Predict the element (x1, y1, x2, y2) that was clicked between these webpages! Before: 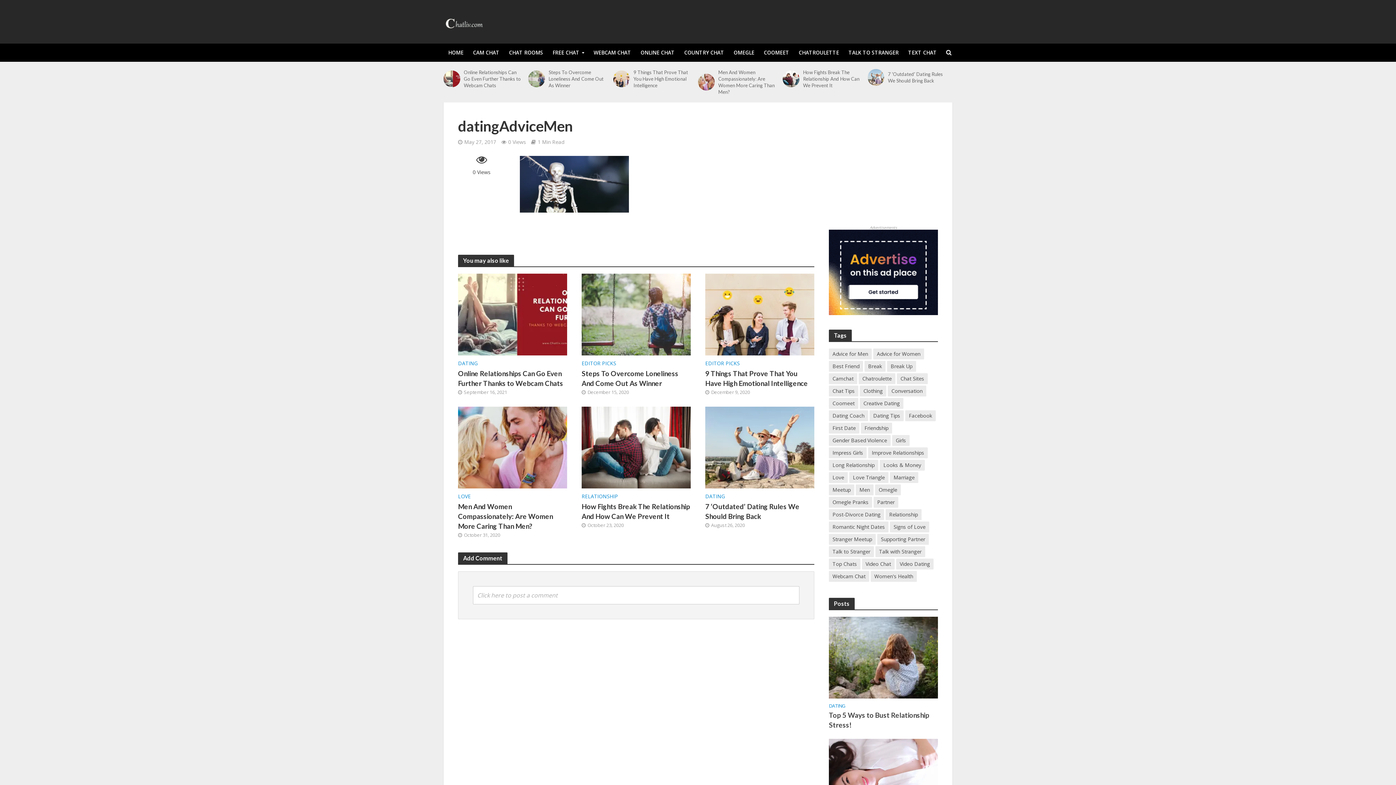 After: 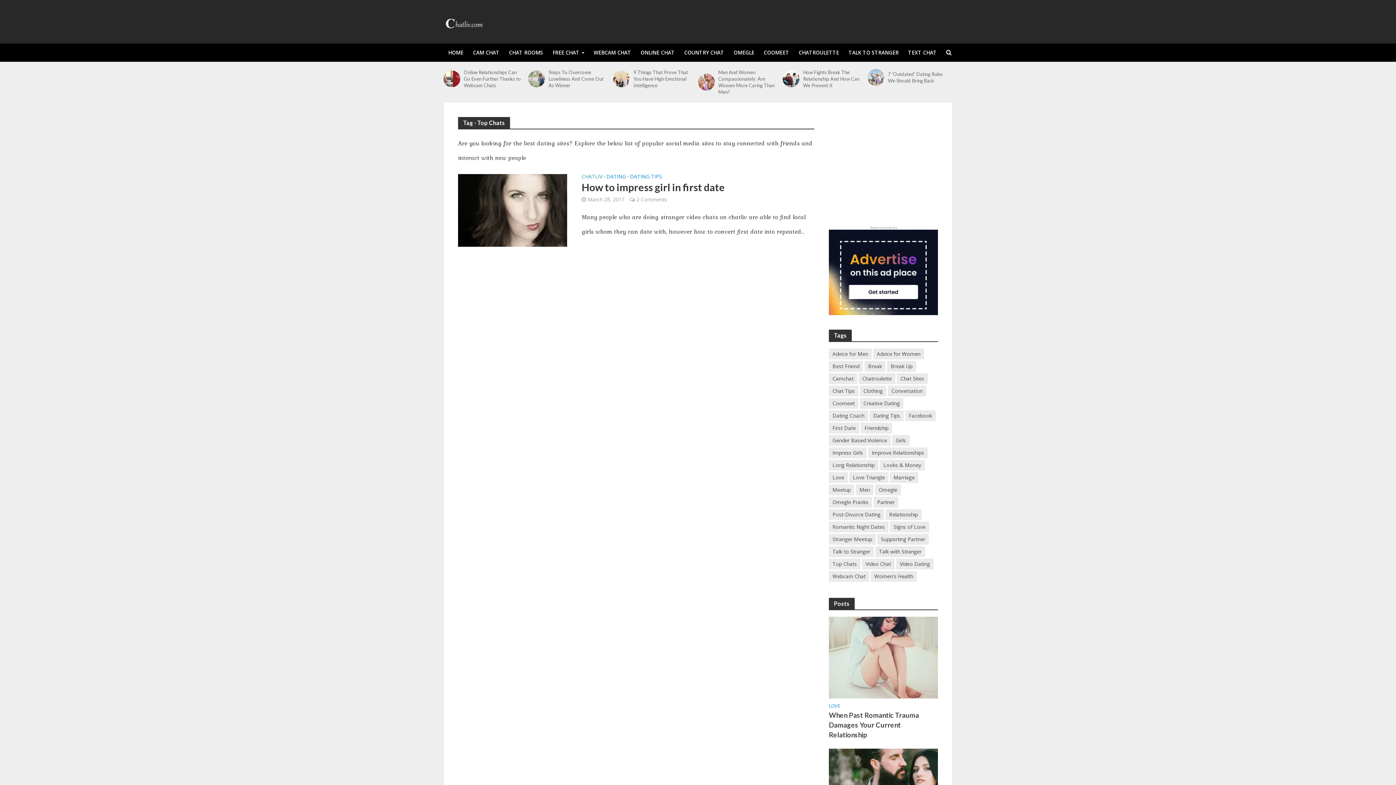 Action: label: Top Chats (1 item) bbox: (829, 558, 860, 569)